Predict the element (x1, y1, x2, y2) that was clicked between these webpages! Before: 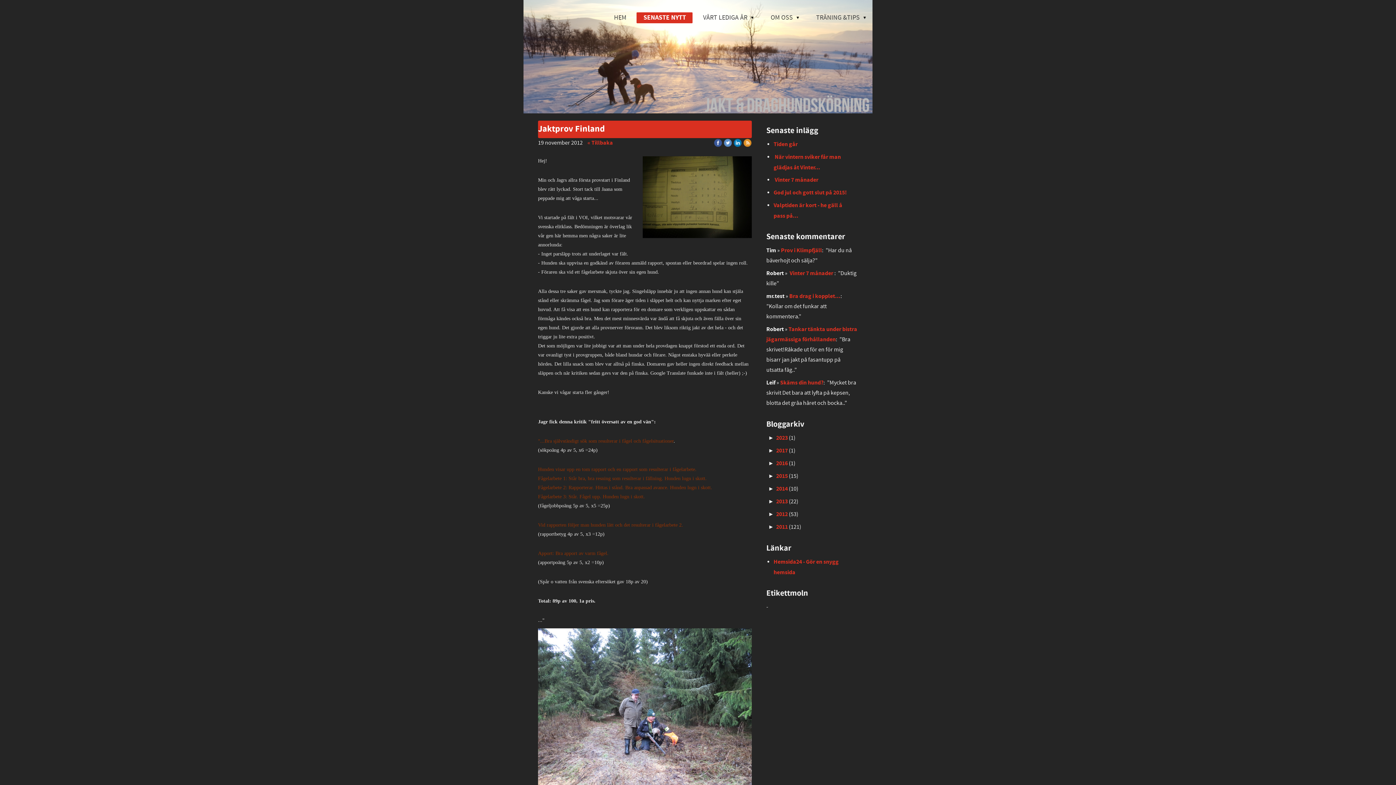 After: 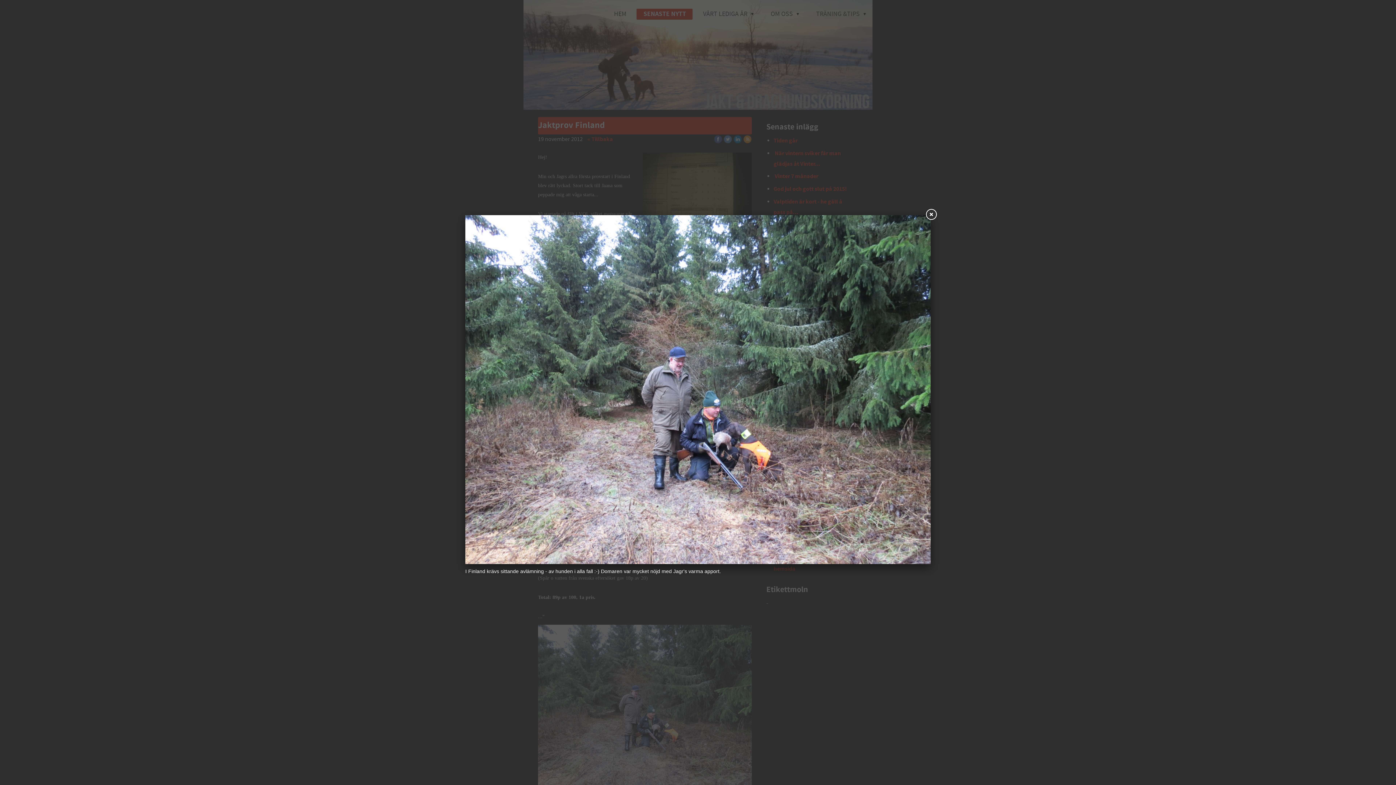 Action: bbox: (538, 628, 752, 789)